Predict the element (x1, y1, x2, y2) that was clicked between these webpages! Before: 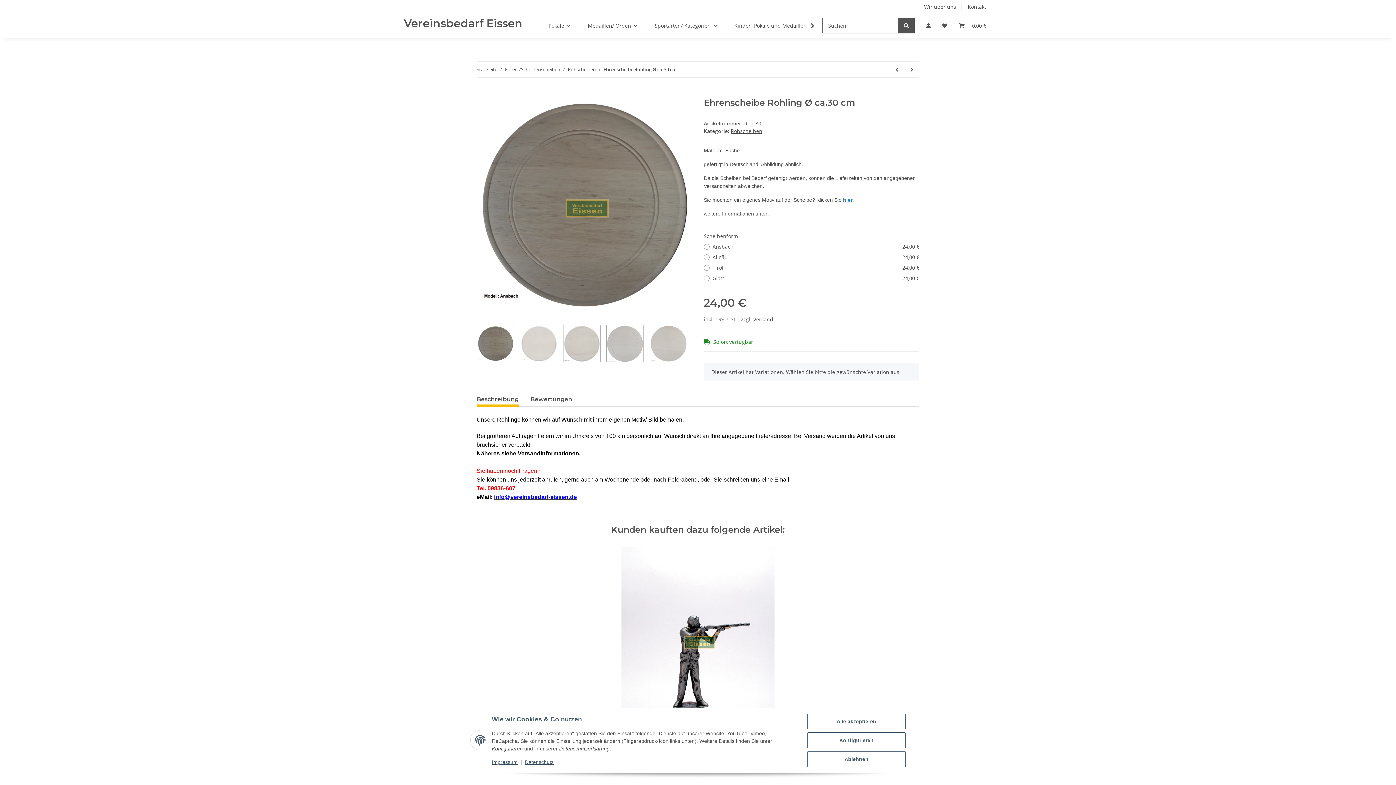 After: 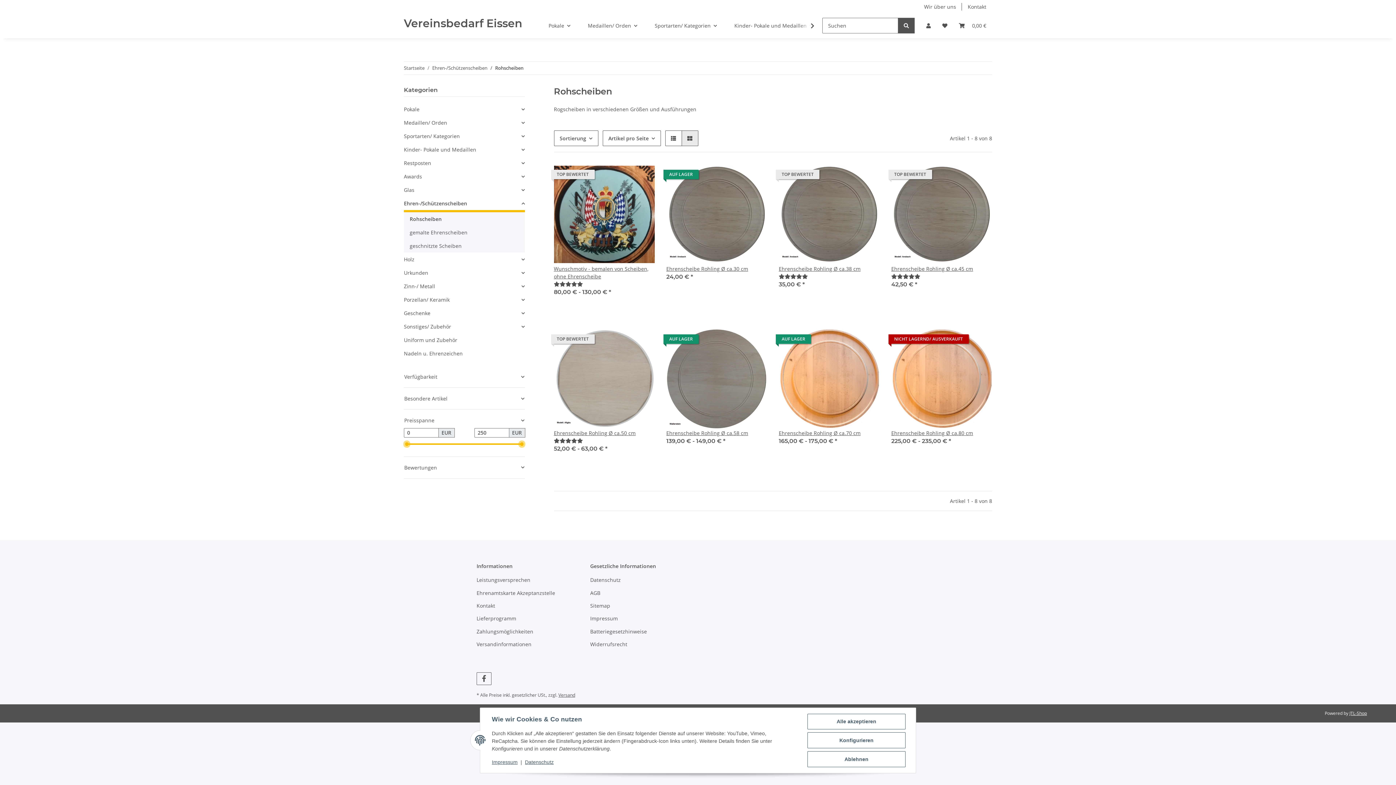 Action: bbox: (568, 66, 596, 73) label: Rohscheiben